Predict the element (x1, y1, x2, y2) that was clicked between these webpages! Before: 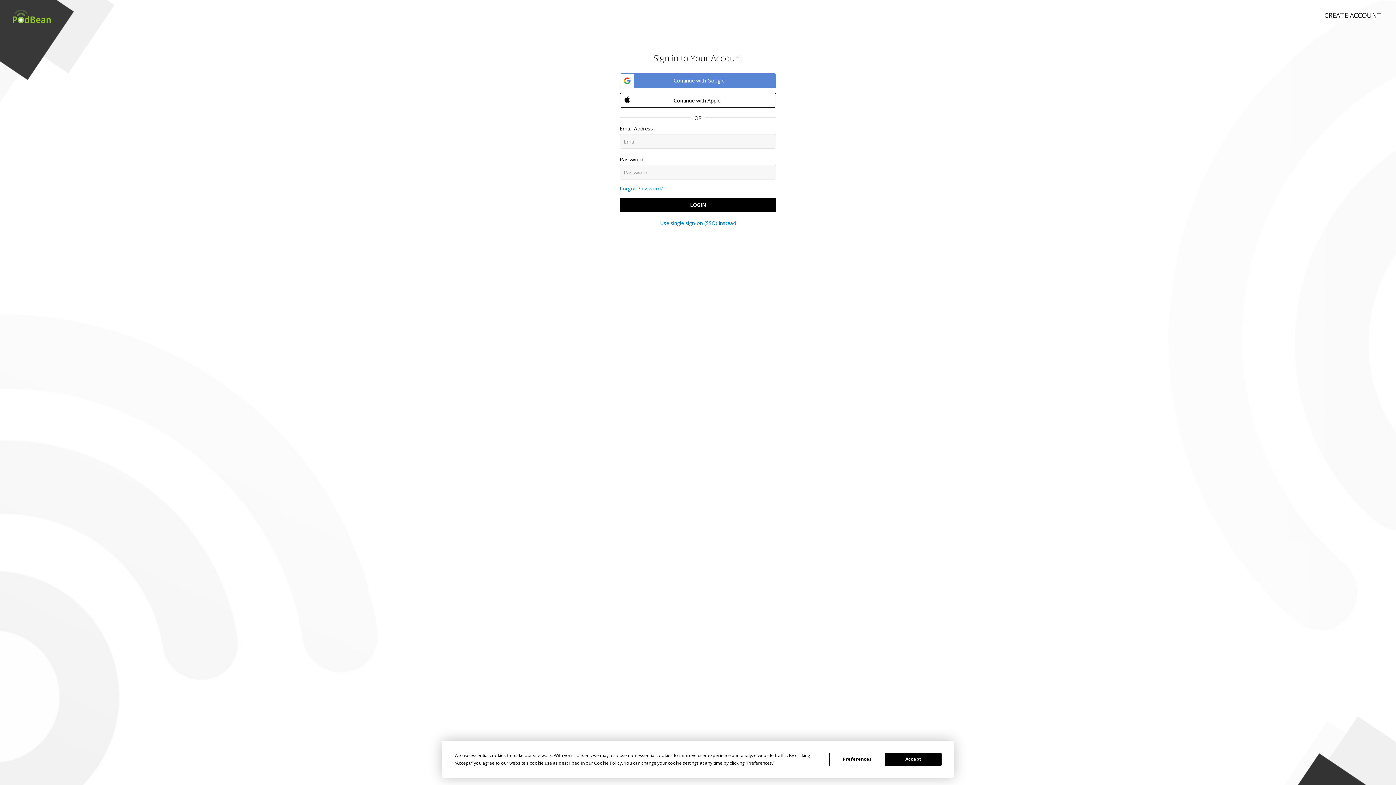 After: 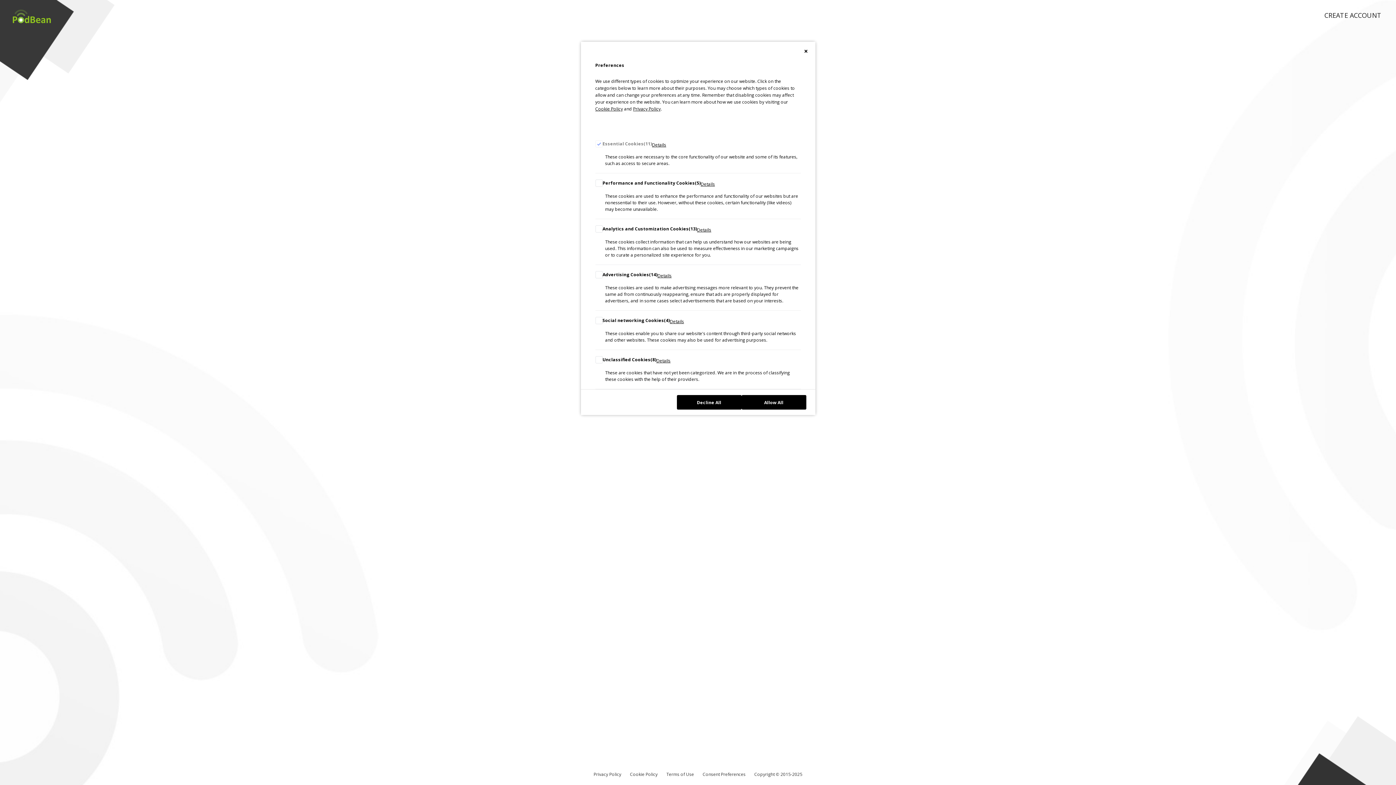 Action: label: Preferences bbox: (747, 760, 772, 766)